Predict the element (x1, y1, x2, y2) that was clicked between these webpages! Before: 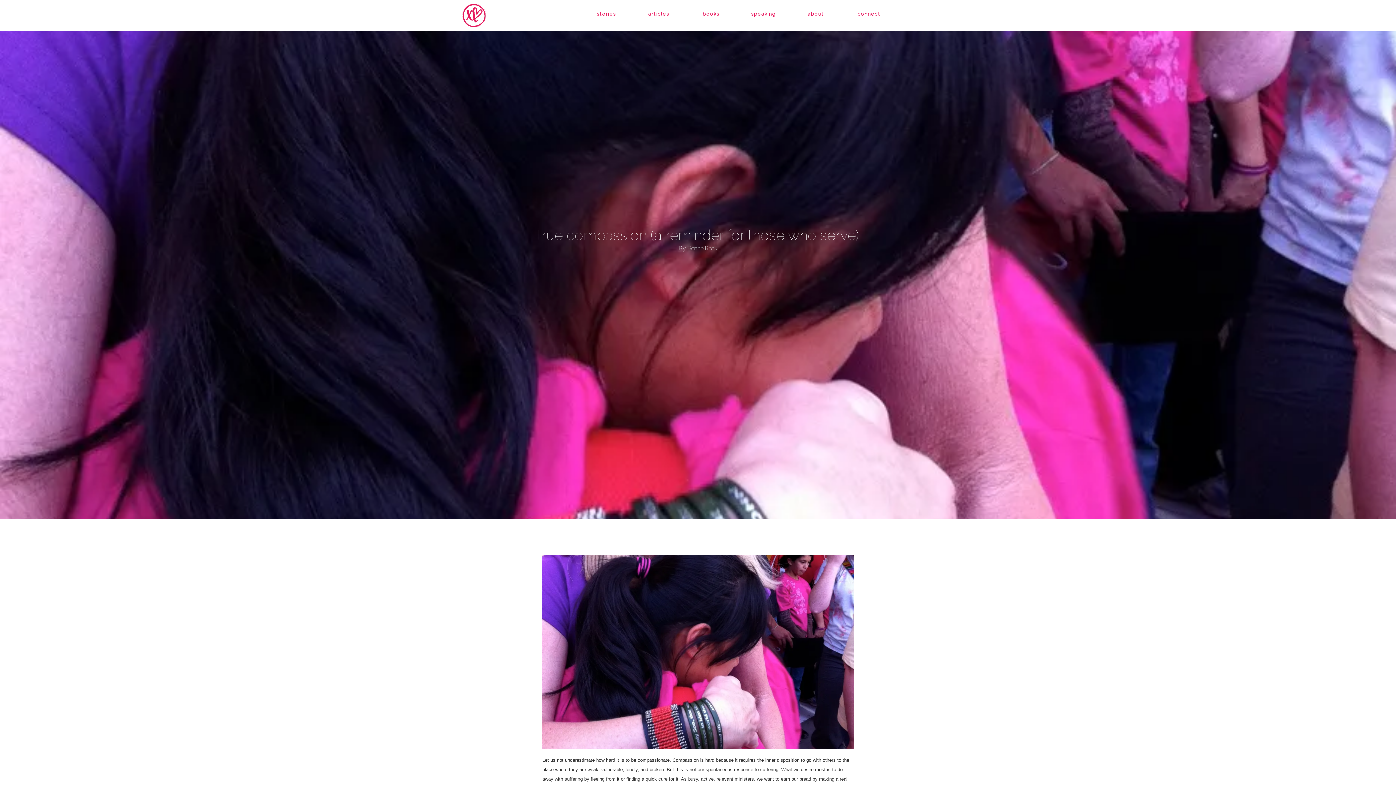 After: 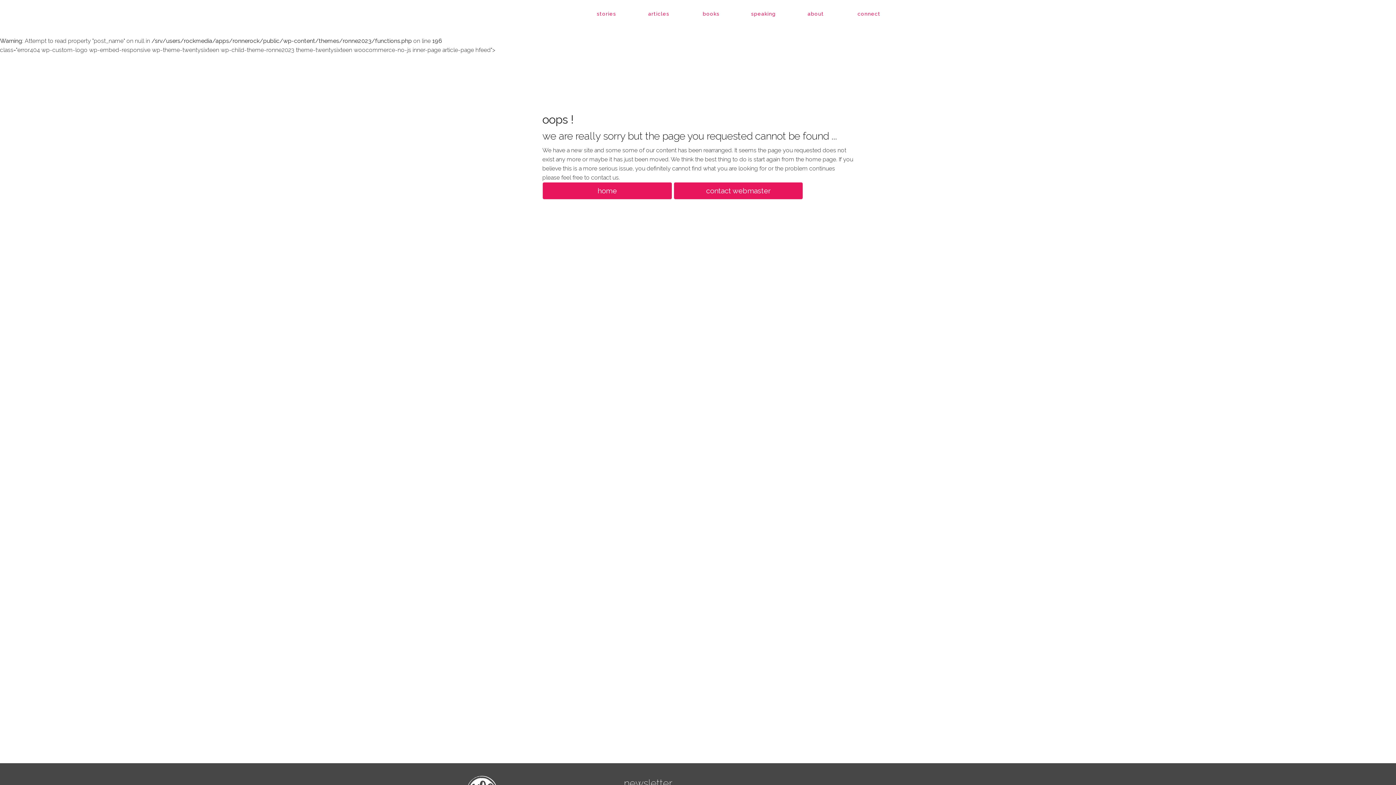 Action: bbox: (542, 647, 853, 654)